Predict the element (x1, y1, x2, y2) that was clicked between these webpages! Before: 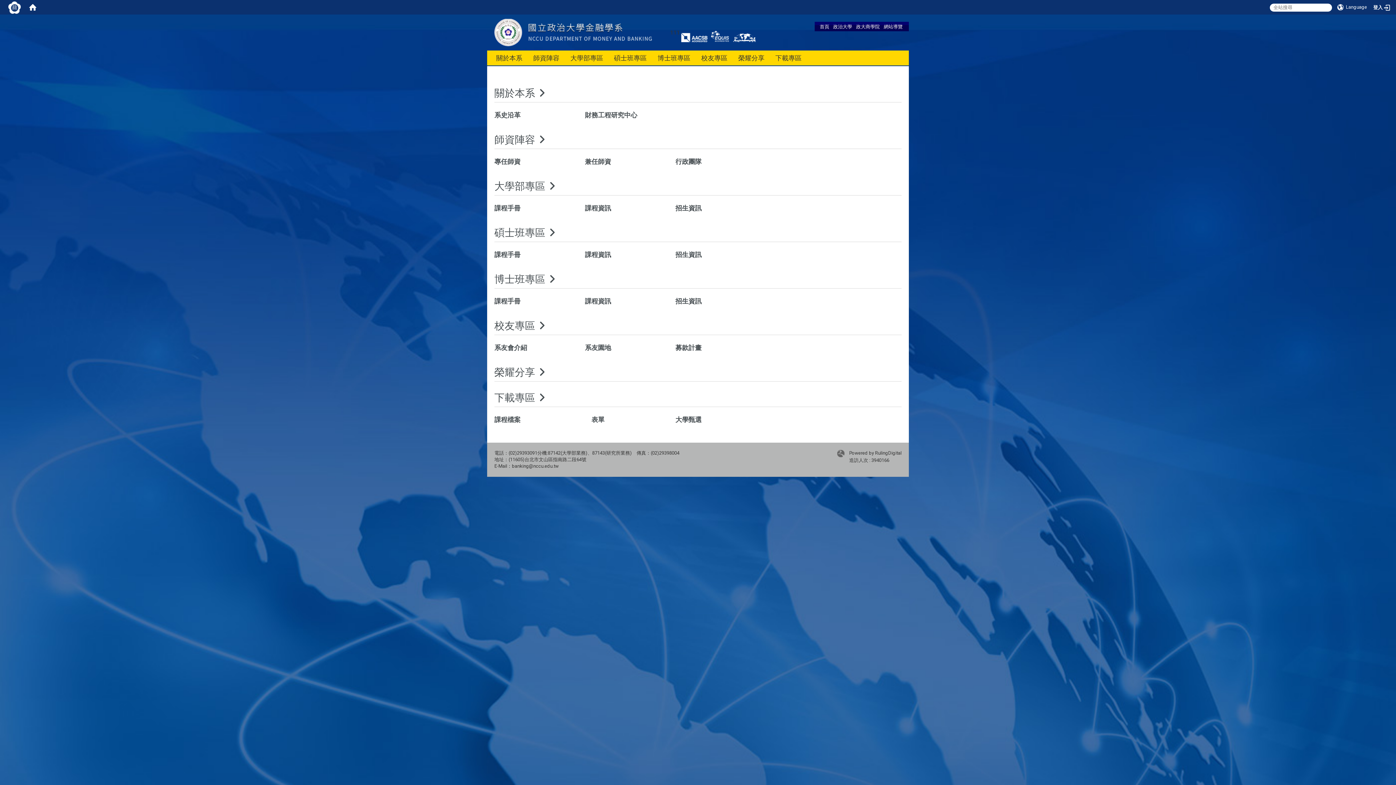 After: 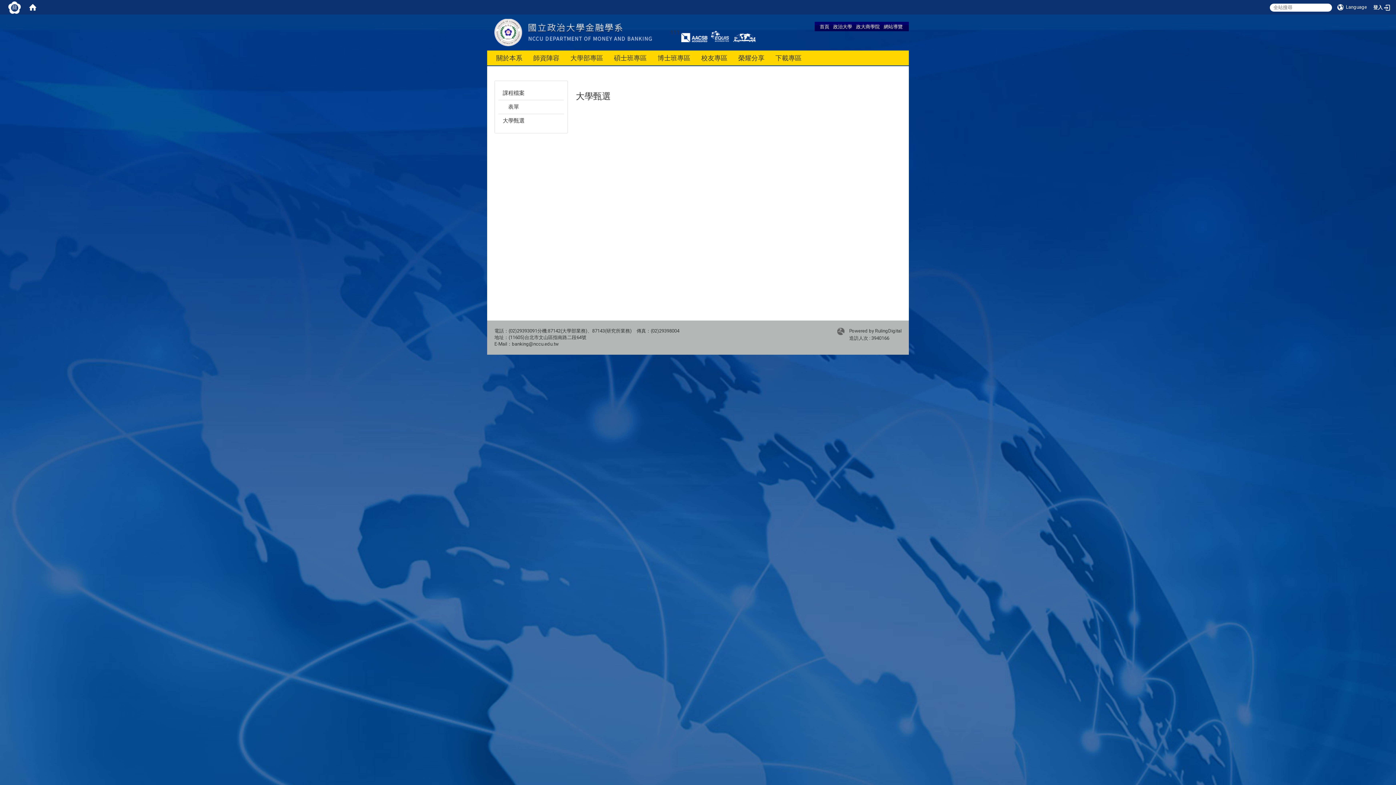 Action: bbox: (675, 416, 714, 423) label: 大學甄選